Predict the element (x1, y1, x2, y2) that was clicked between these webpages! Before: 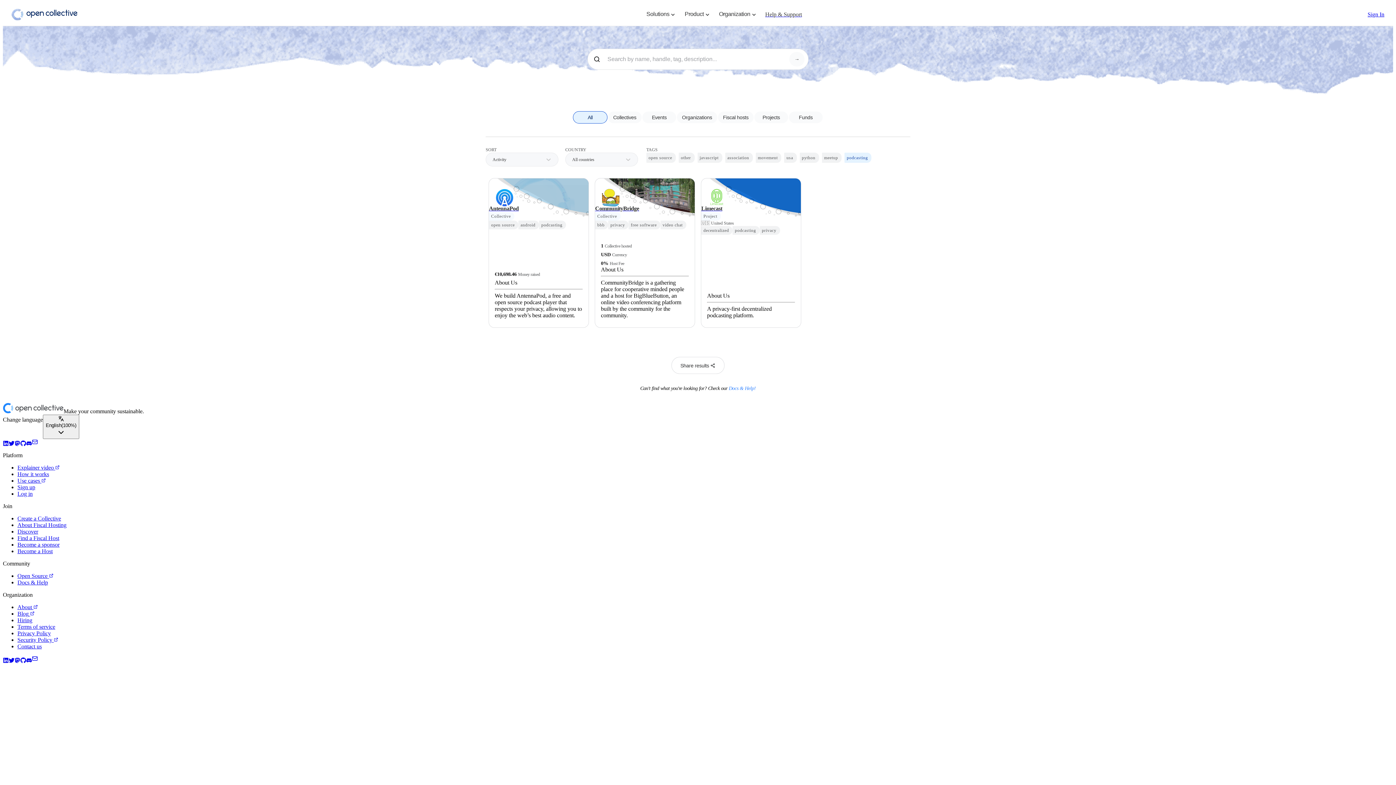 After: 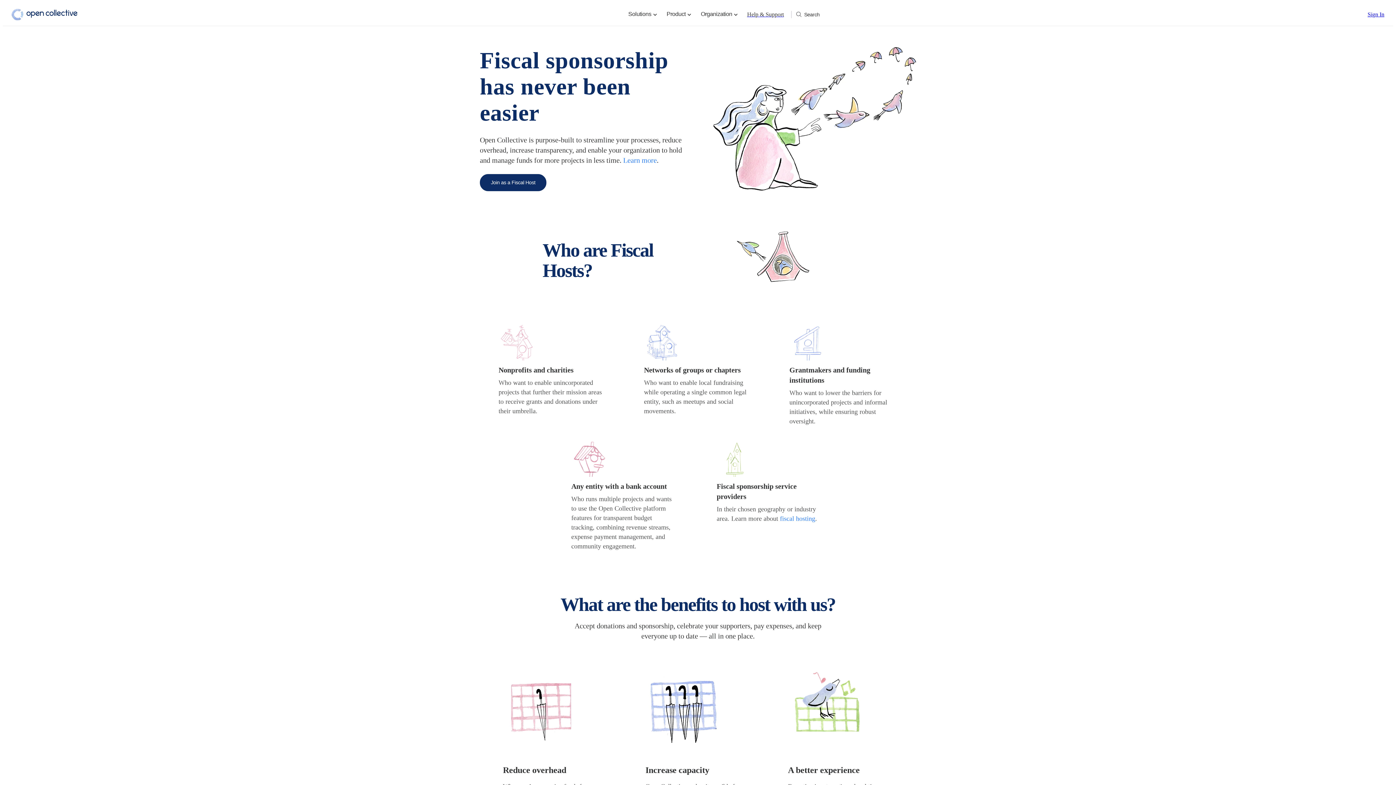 Action: label: Become a Host bbox: (17, 548, 52, 554)